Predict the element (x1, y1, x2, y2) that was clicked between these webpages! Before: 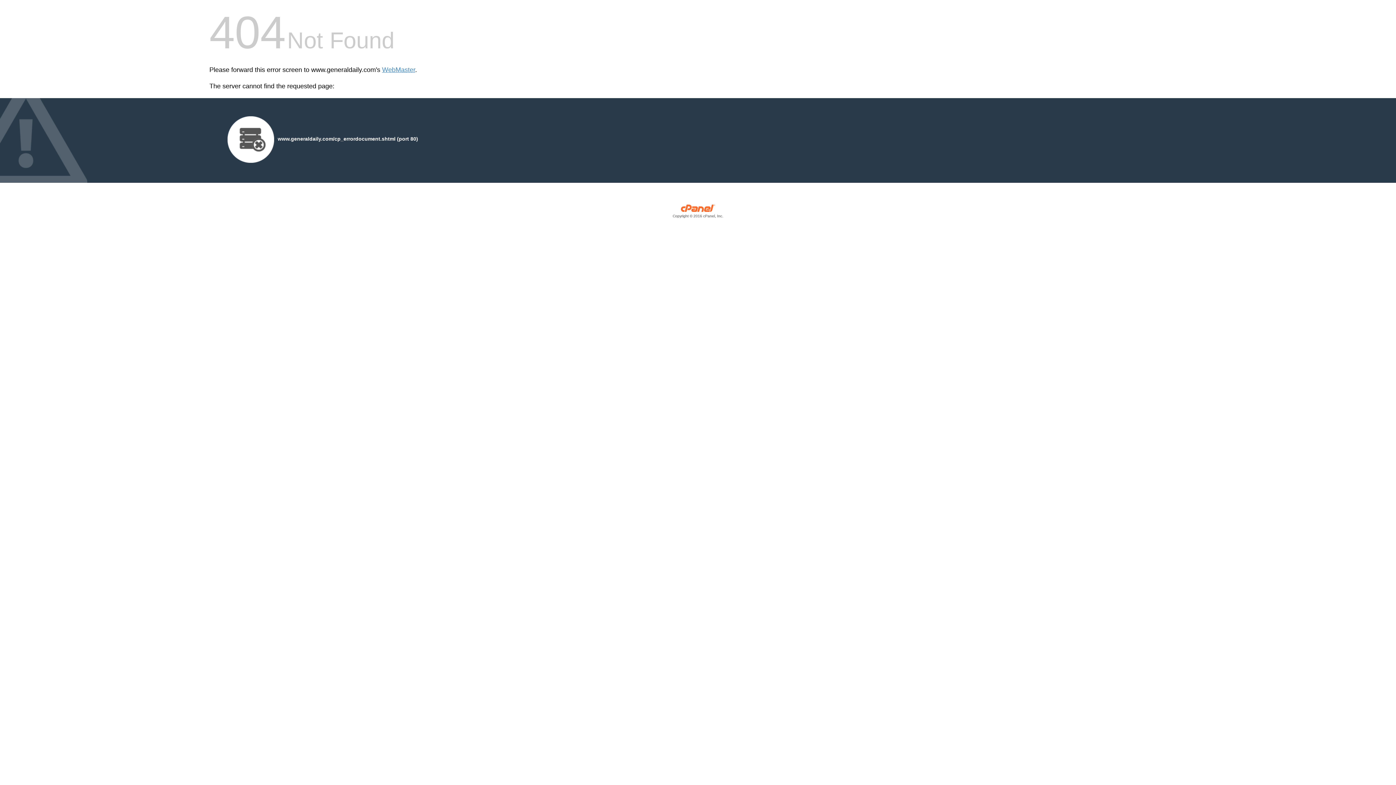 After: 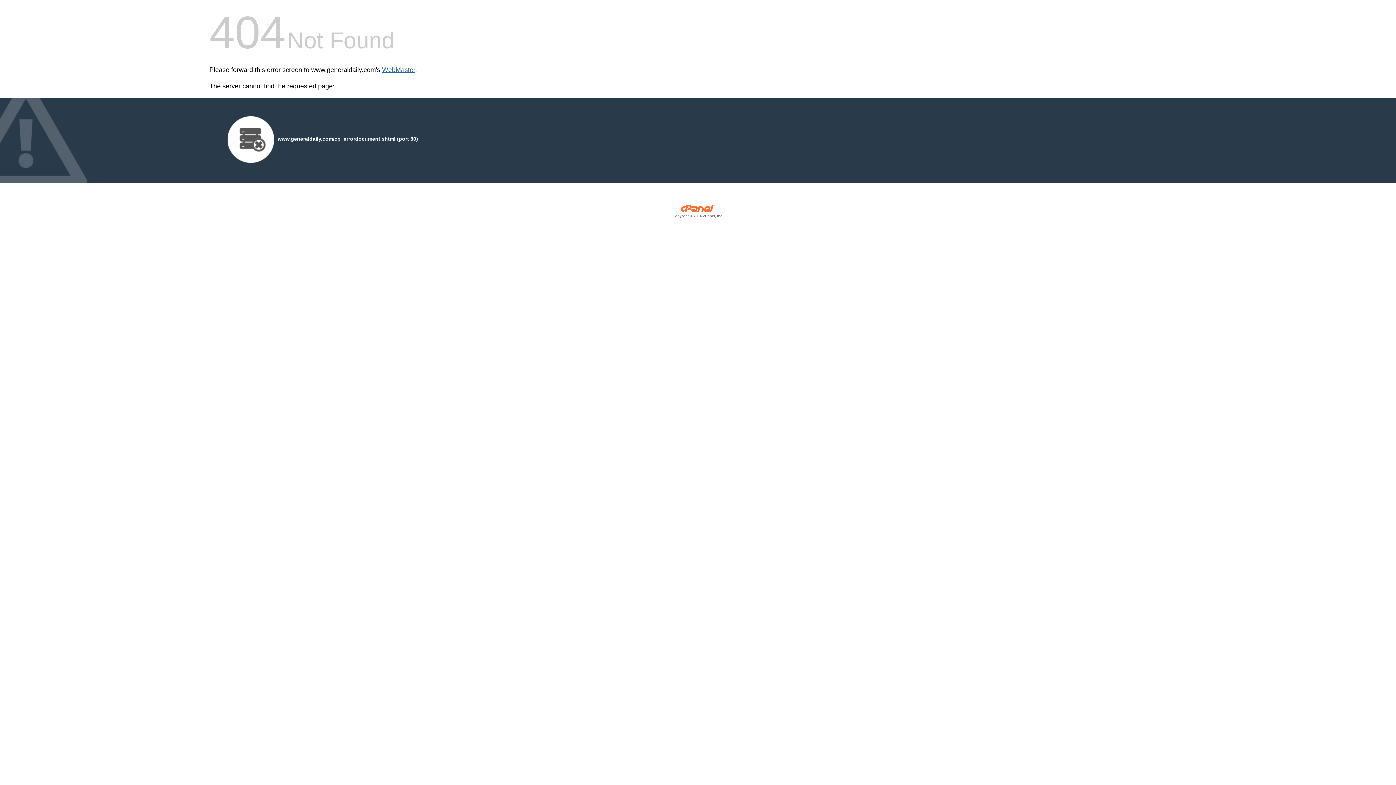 Action: bbox: (382, 66, 415, 73) label: WebMaster